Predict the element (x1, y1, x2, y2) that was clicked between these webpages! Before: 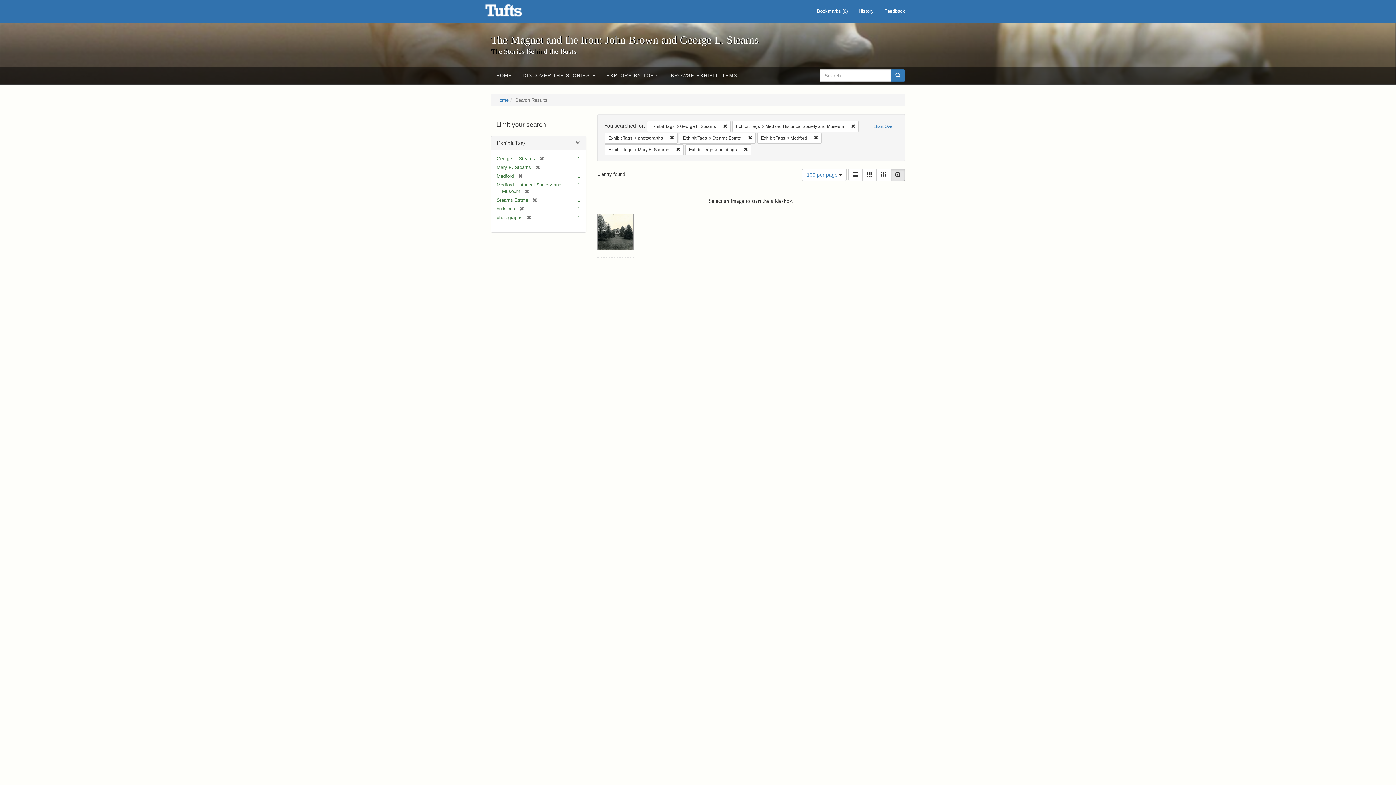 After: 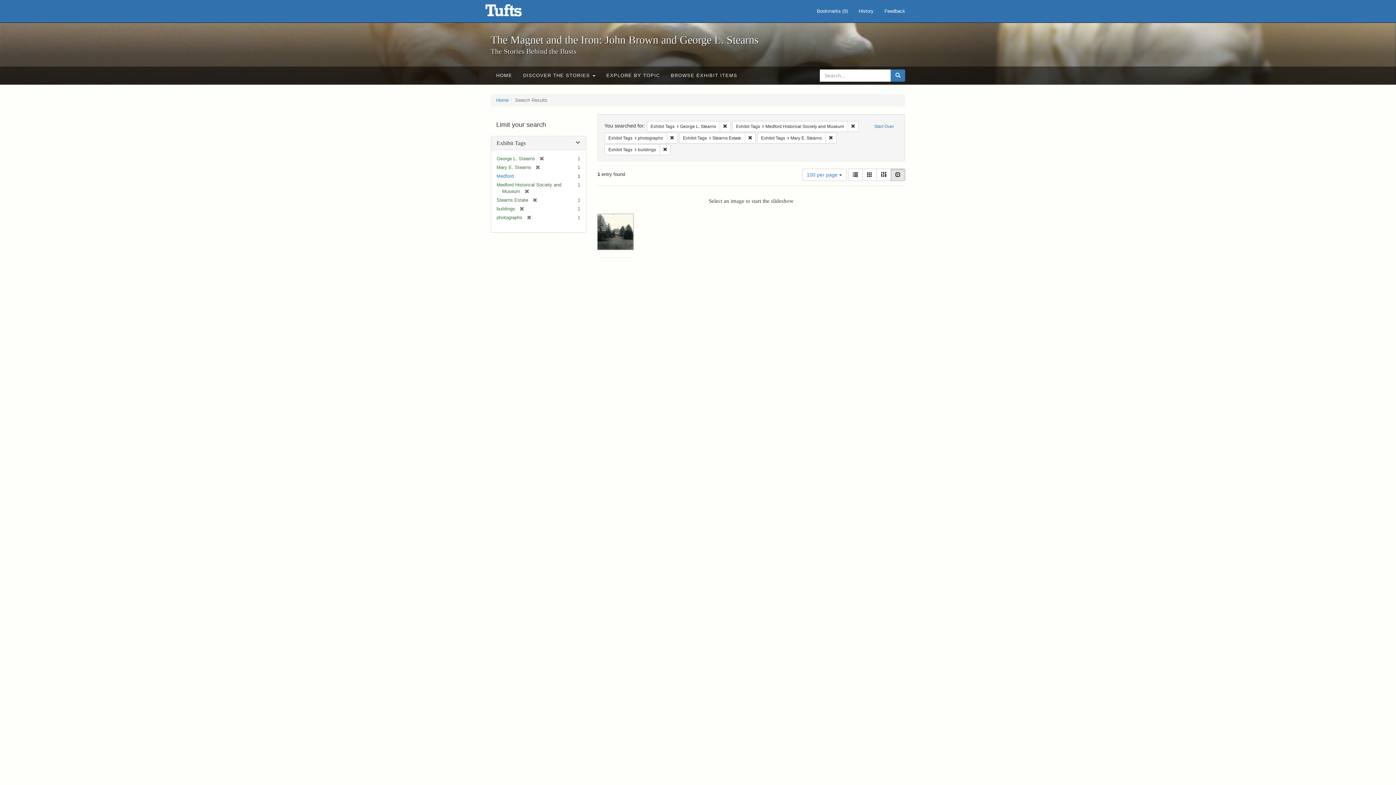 Action: bbox: (810, 132, 821, 143) label: Remove constraint Exhibit Tags: Medford